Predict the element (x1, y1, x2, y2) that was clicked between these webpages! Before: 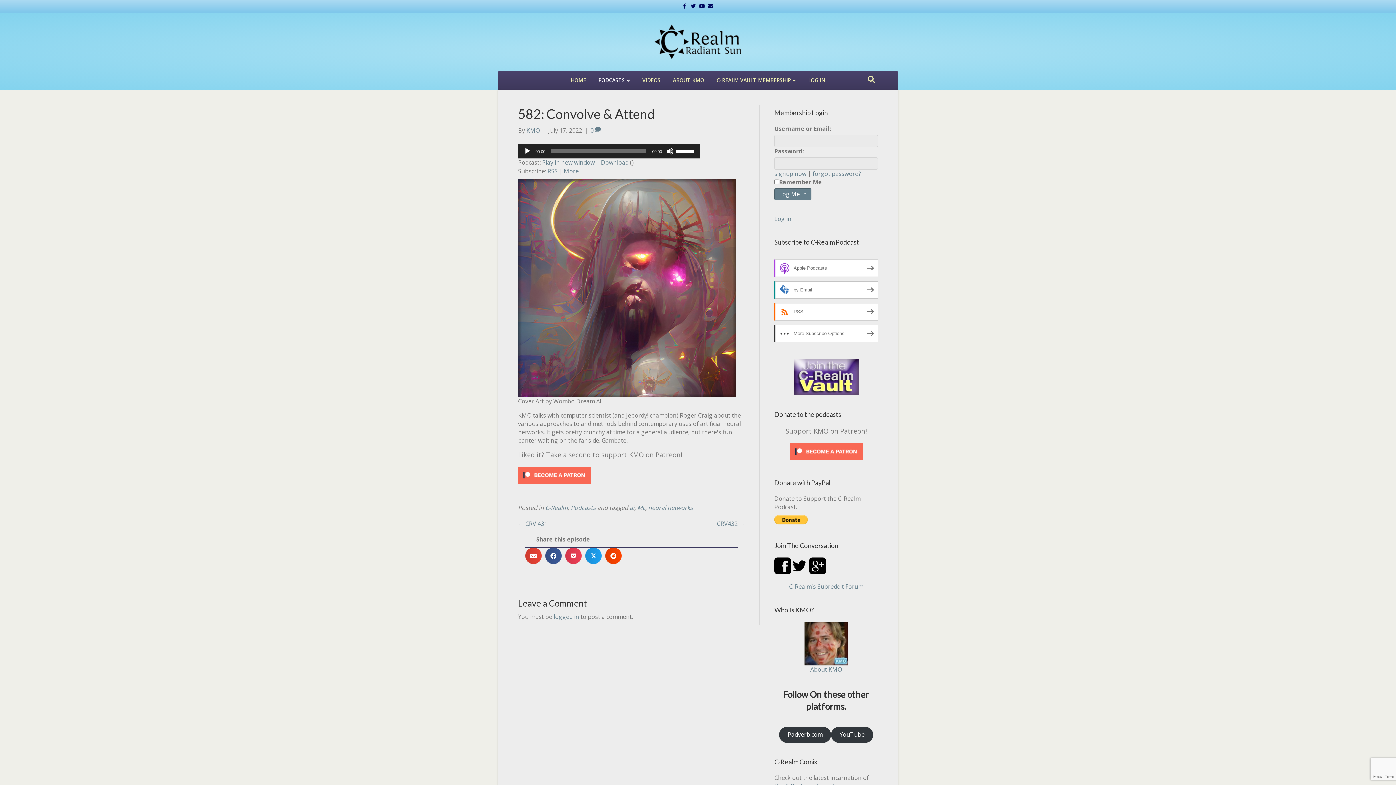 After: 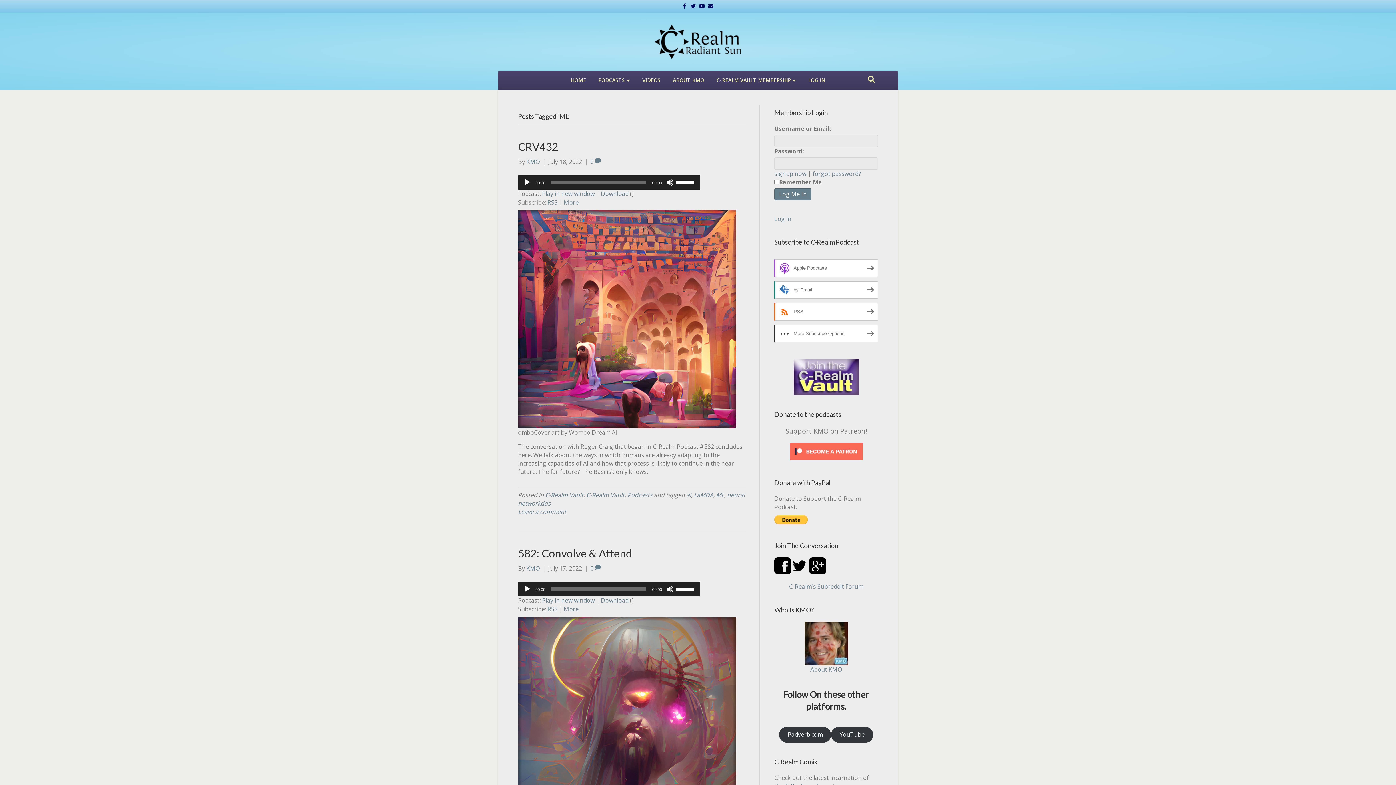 Action: bbox: (637, 503, 645, 511) label: ML